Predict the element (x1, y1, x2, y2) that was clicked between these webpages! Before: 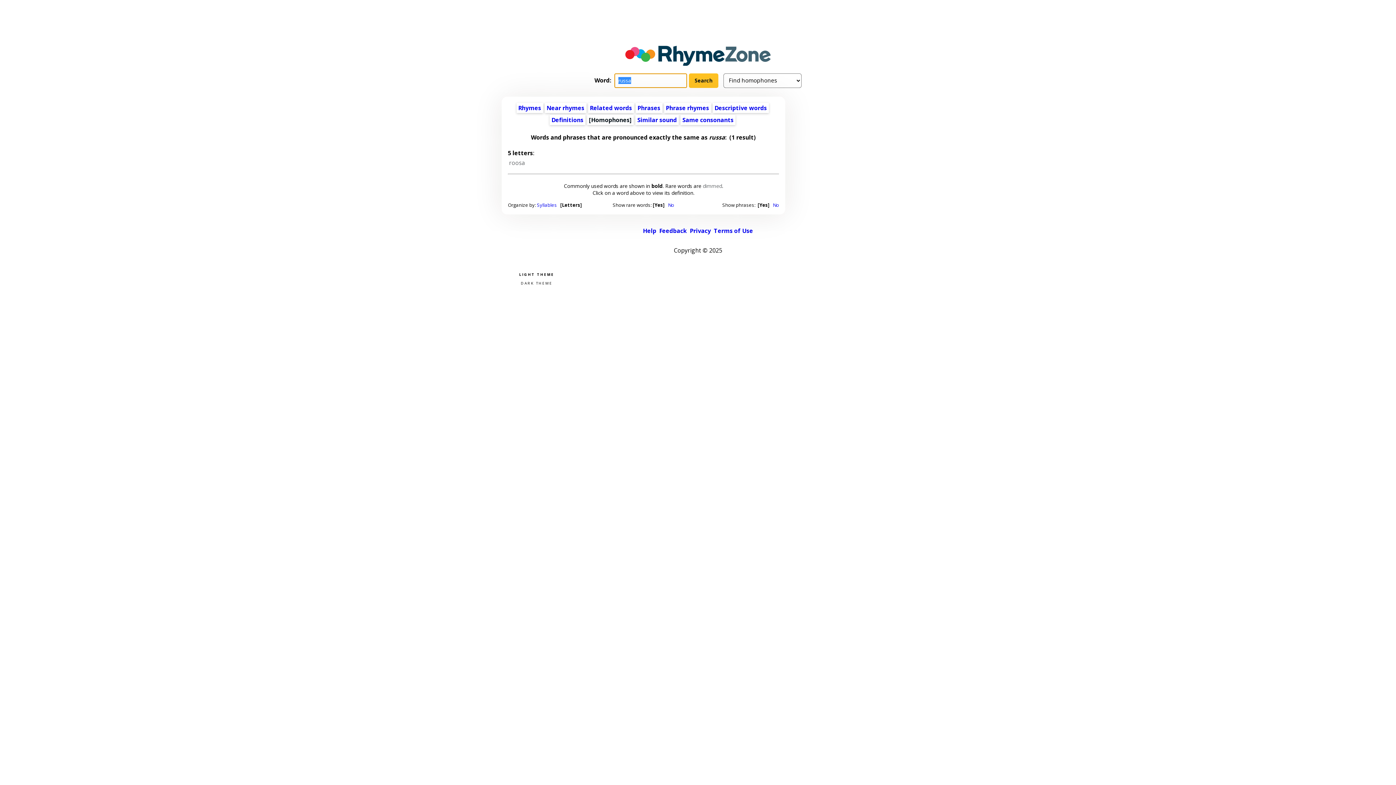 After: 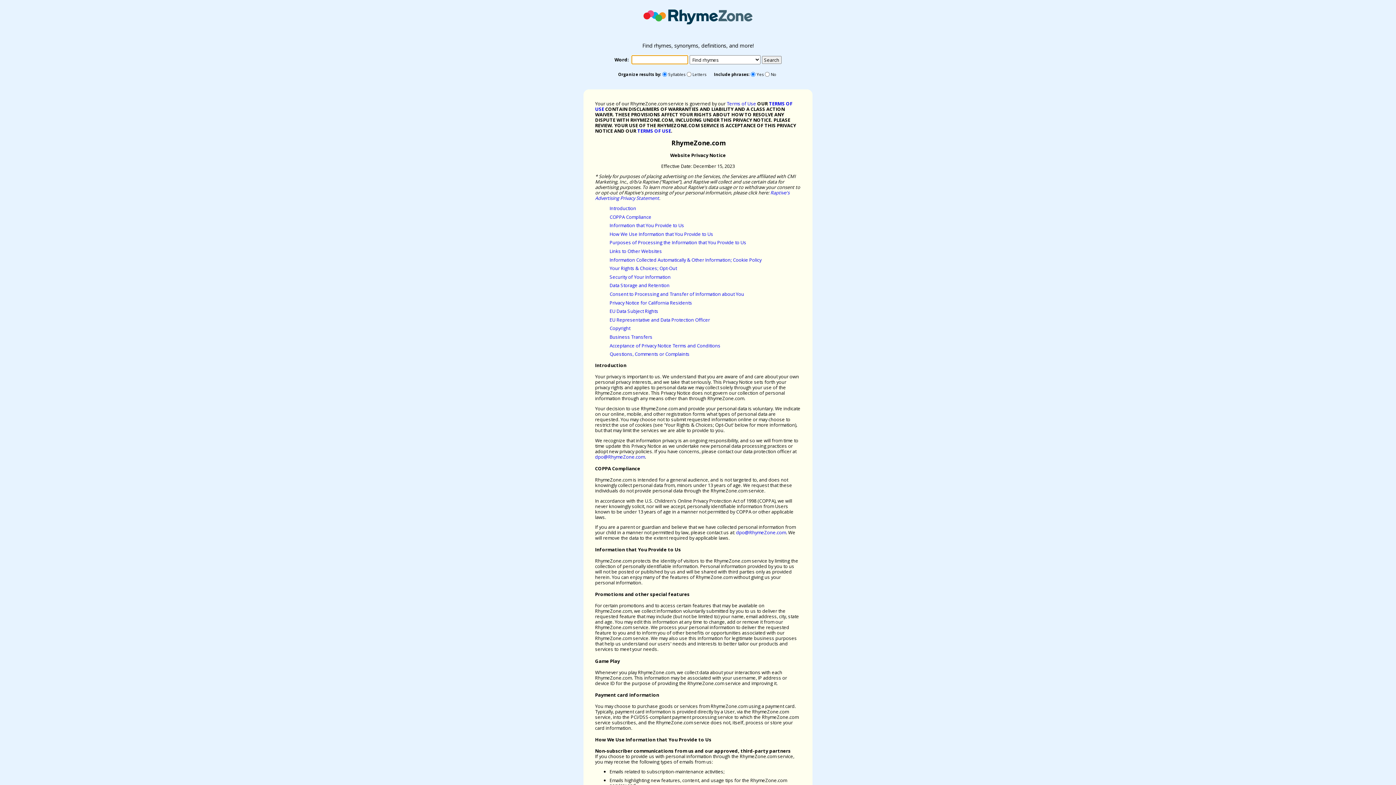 Action: bbox: (690, 227, 711, 235) label: Privacy